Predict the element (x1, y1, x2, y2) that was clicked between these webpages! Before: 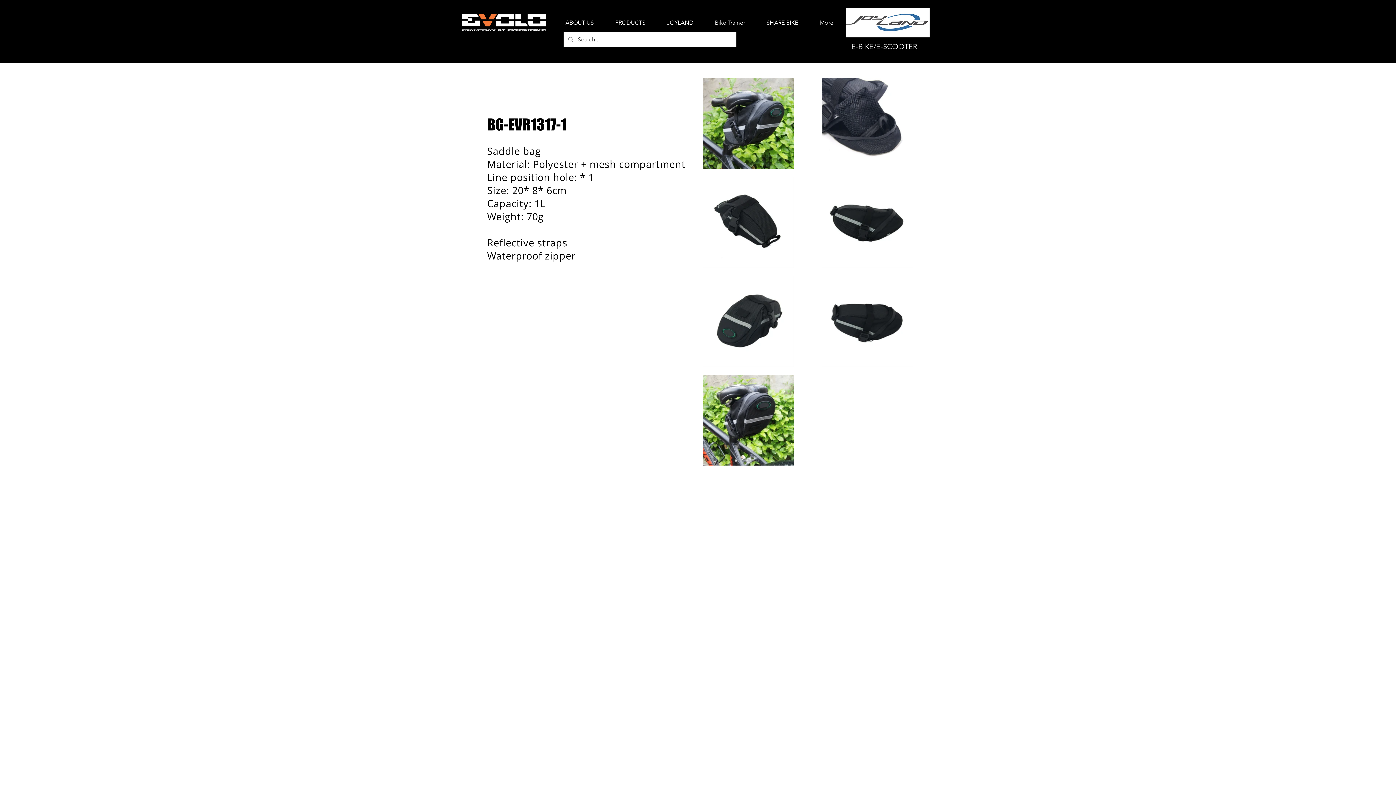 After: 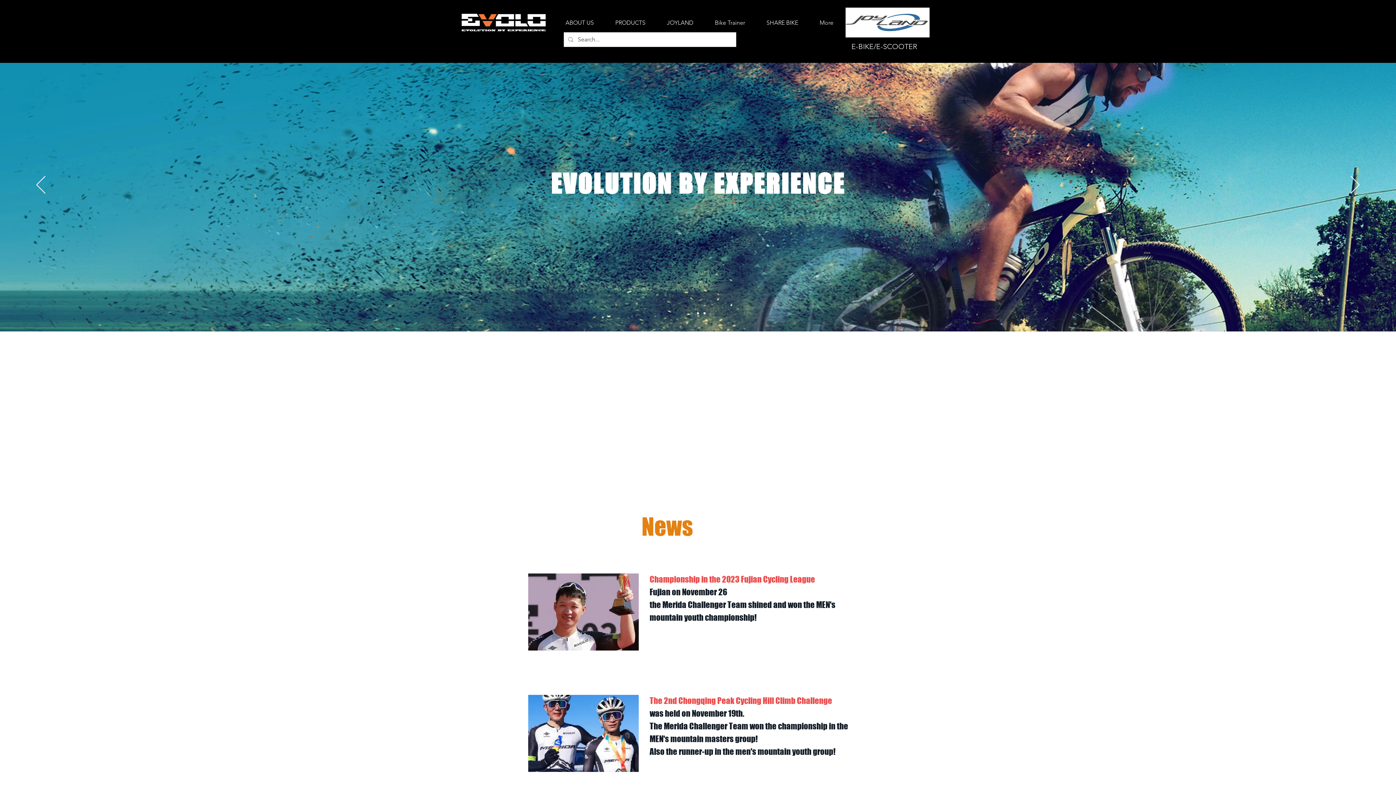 Action: bbox: (461, 13, 545, 31)